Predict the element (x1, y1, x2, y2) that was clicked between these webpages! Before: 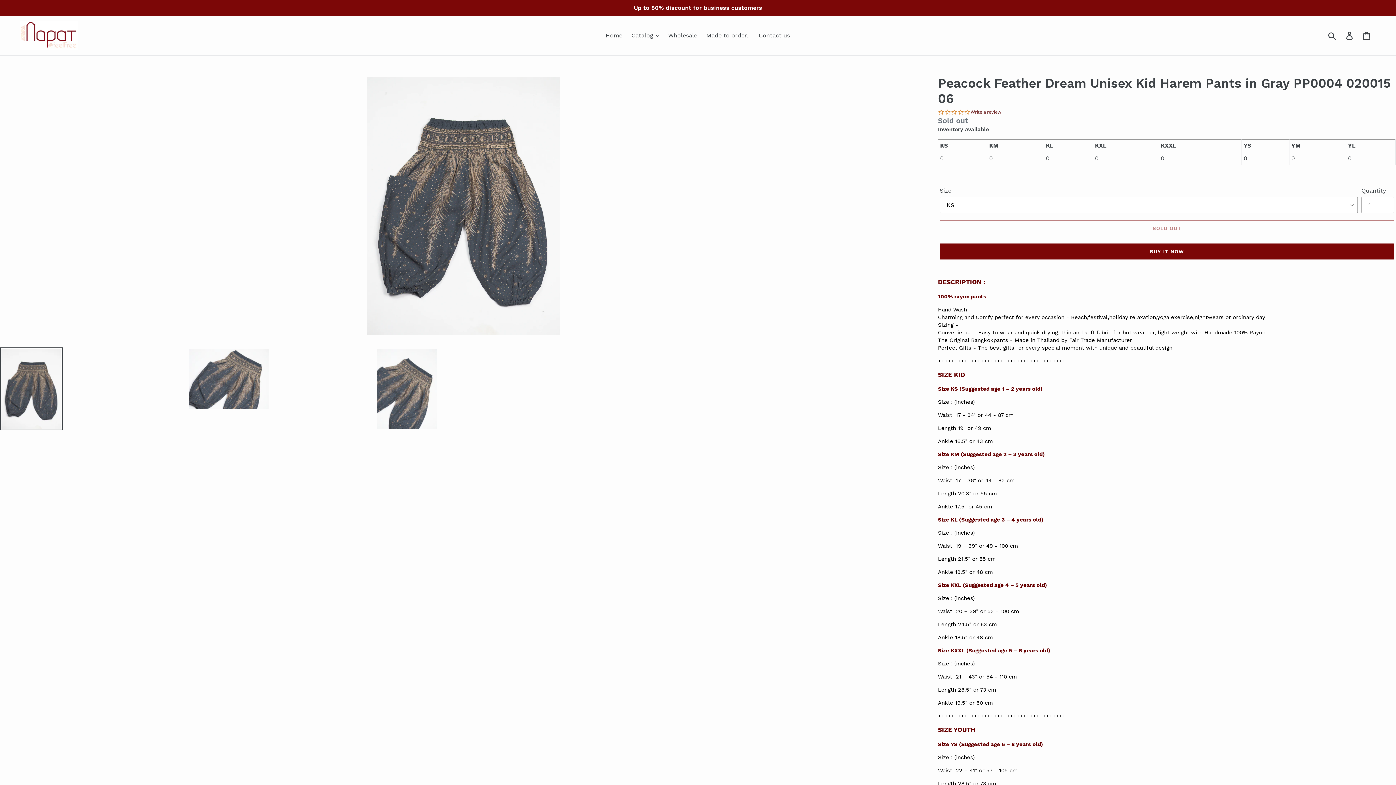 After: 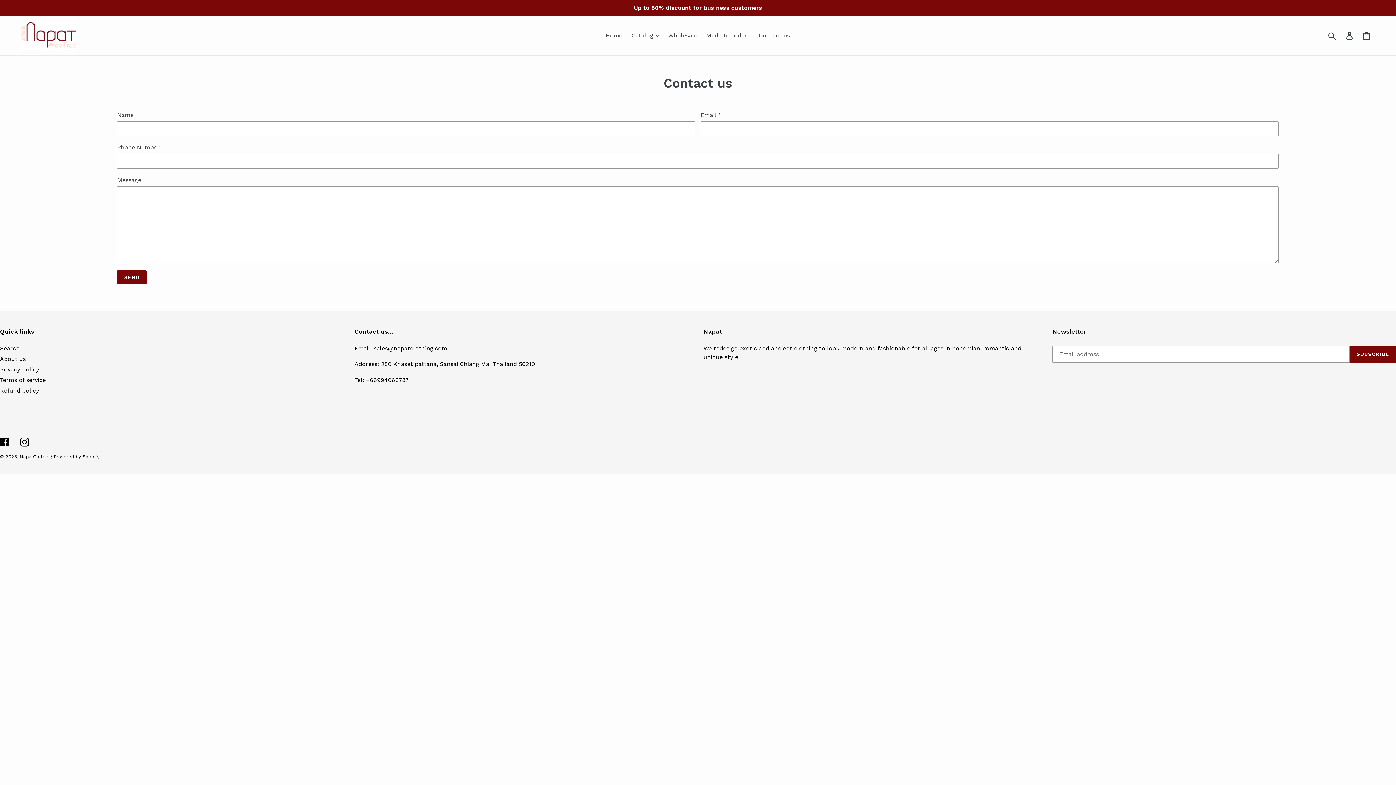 Action: label: Contact us bbox: (755, 30, 793, 41)